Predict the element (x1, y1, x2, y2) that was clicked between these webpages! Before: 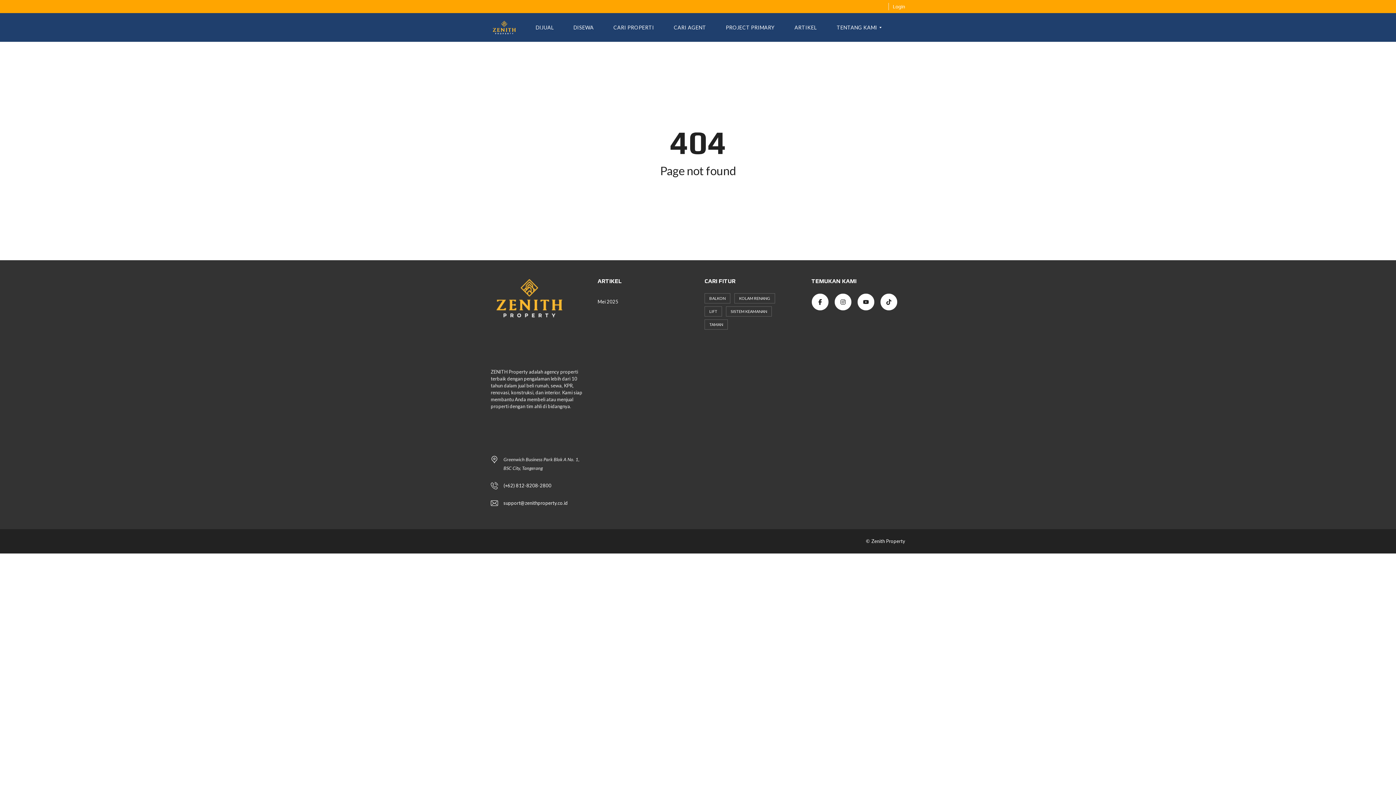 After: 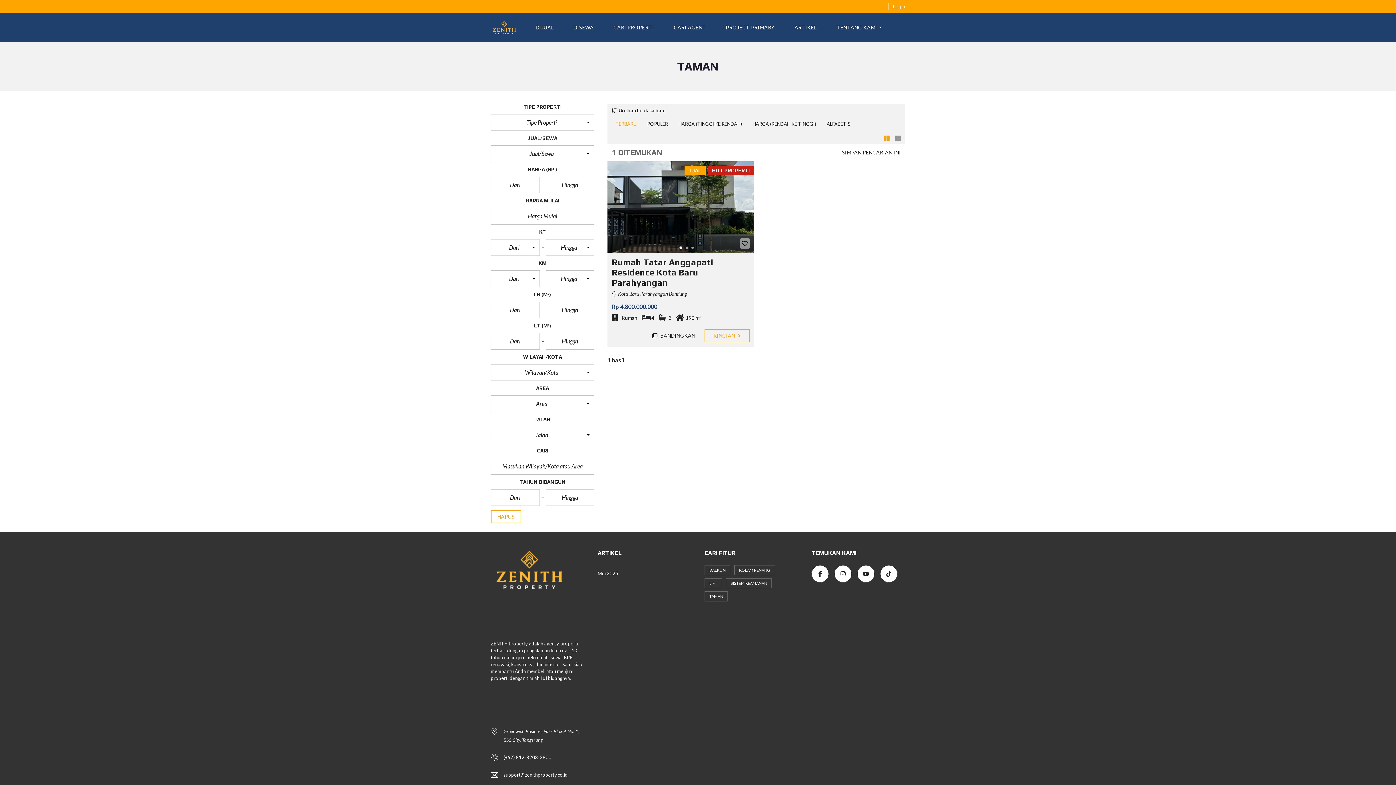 Action: label: Taman (1 item) bbox: (704, 319, 728, 329)